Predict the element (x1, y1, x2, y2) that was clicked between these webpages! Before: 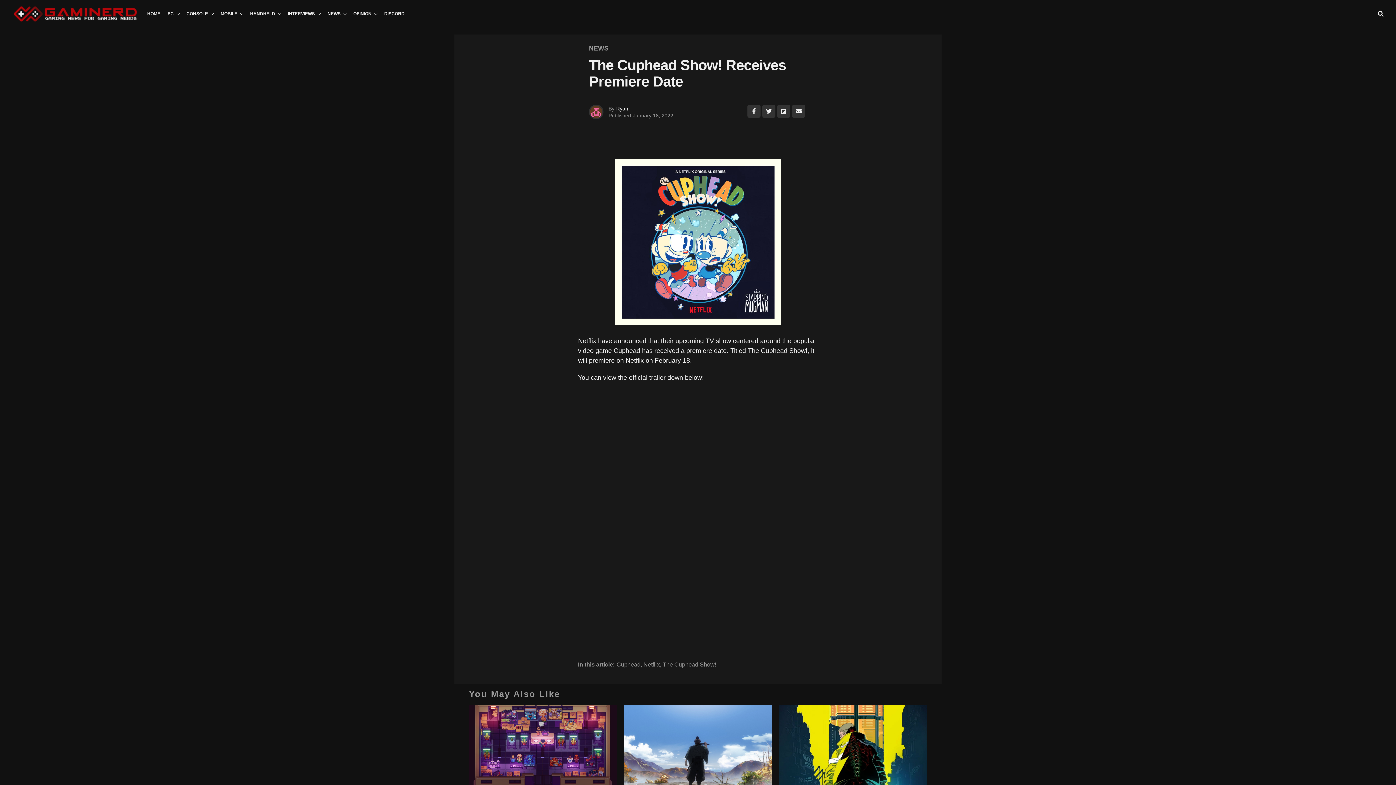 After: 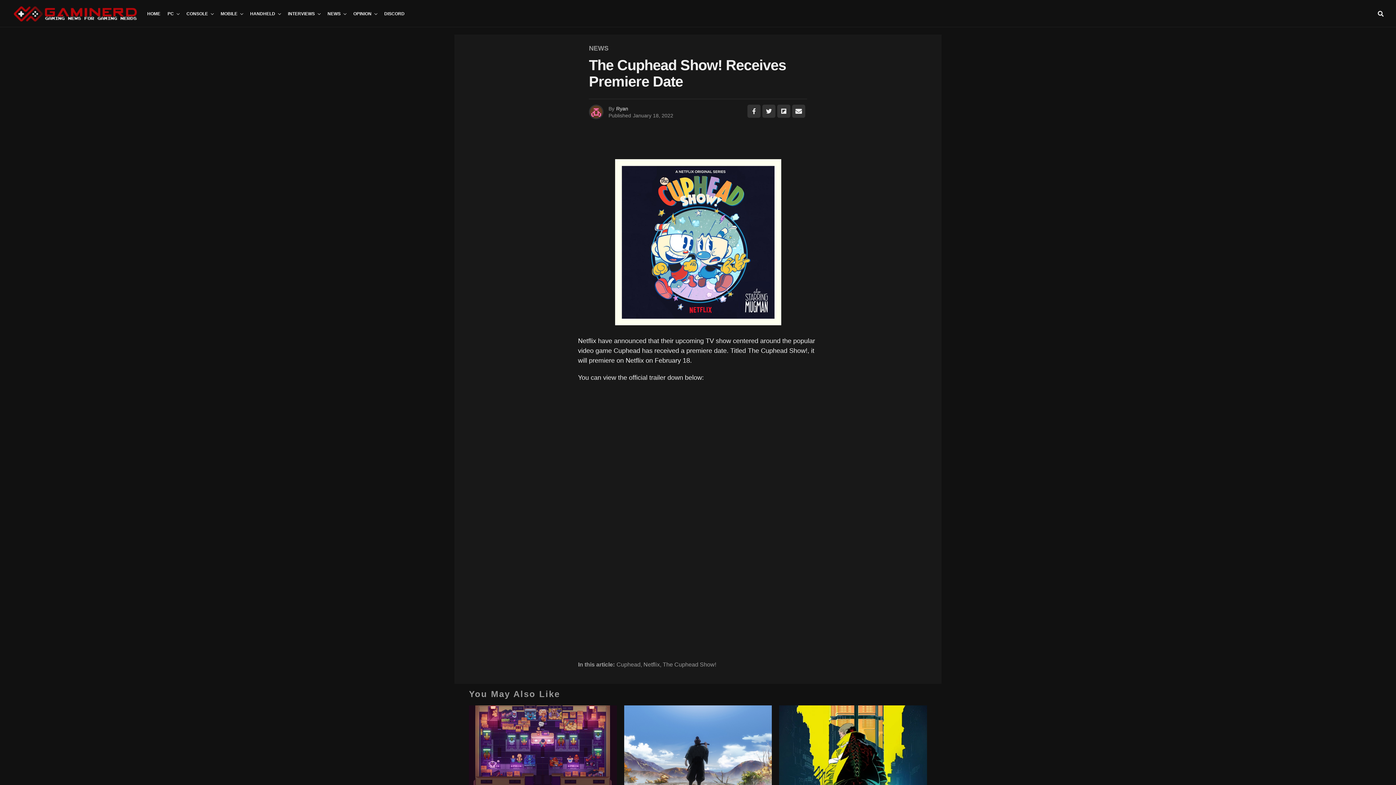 Action: bbox: (792, 104, 805, 117)